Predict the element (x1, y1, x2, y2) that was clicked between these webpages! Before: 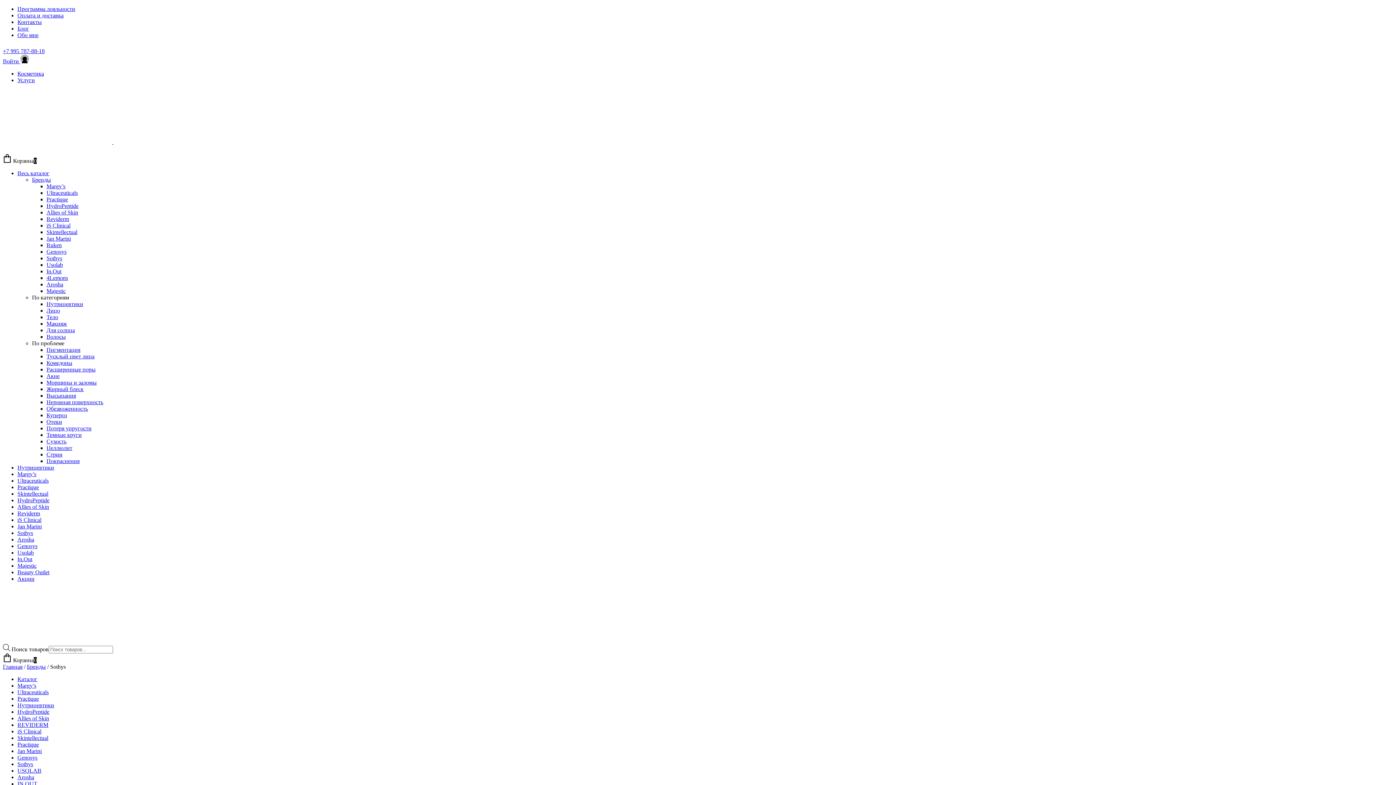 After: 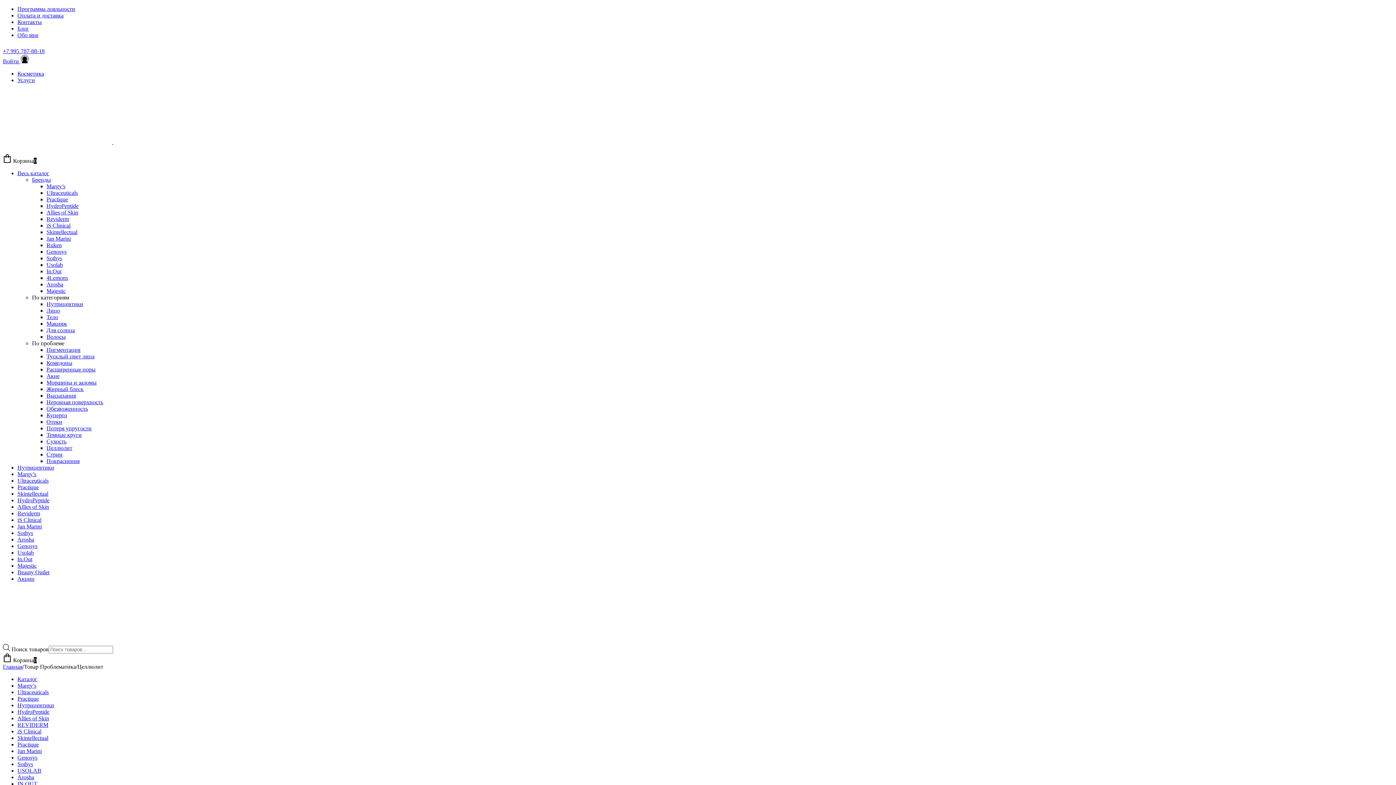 Action: label: Целлюлит bbox: (46, 445, 72, 451)